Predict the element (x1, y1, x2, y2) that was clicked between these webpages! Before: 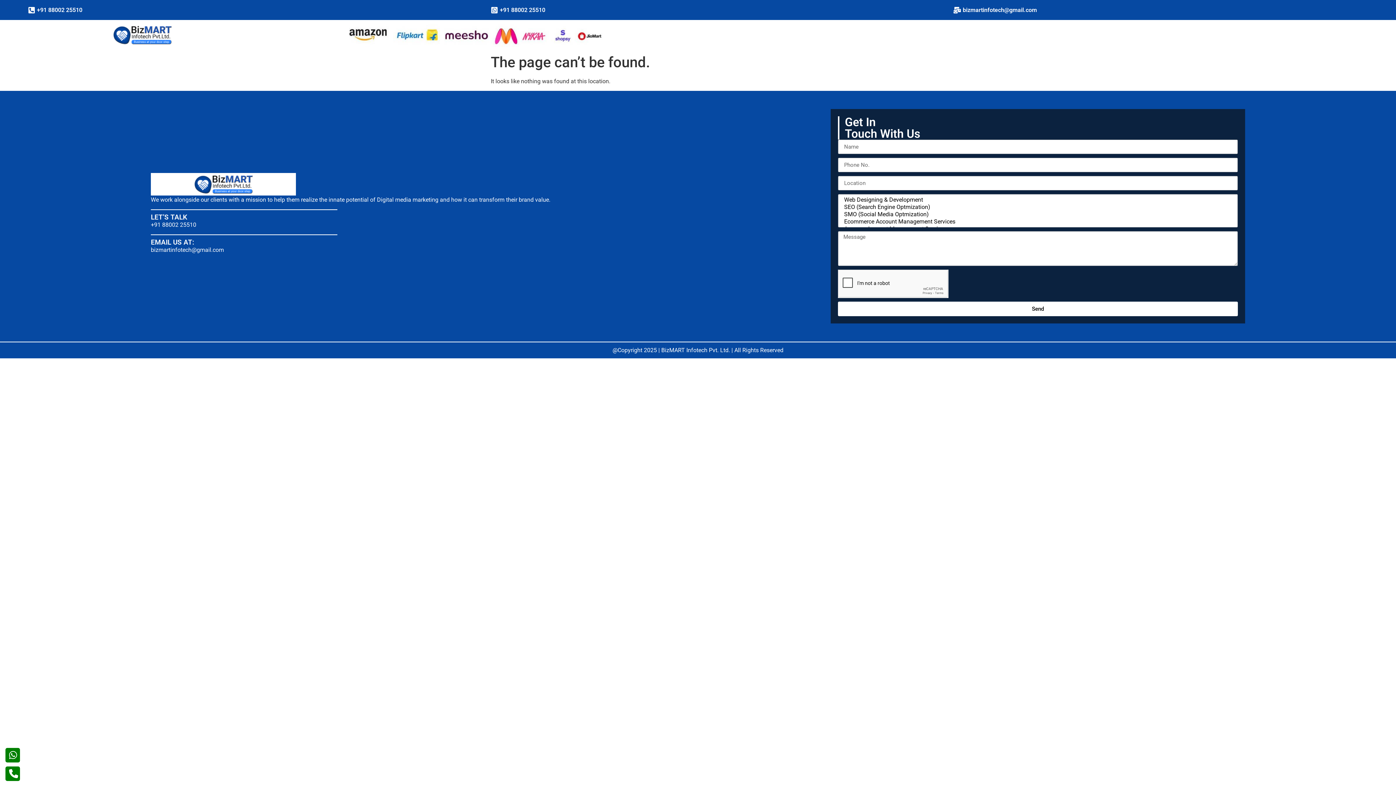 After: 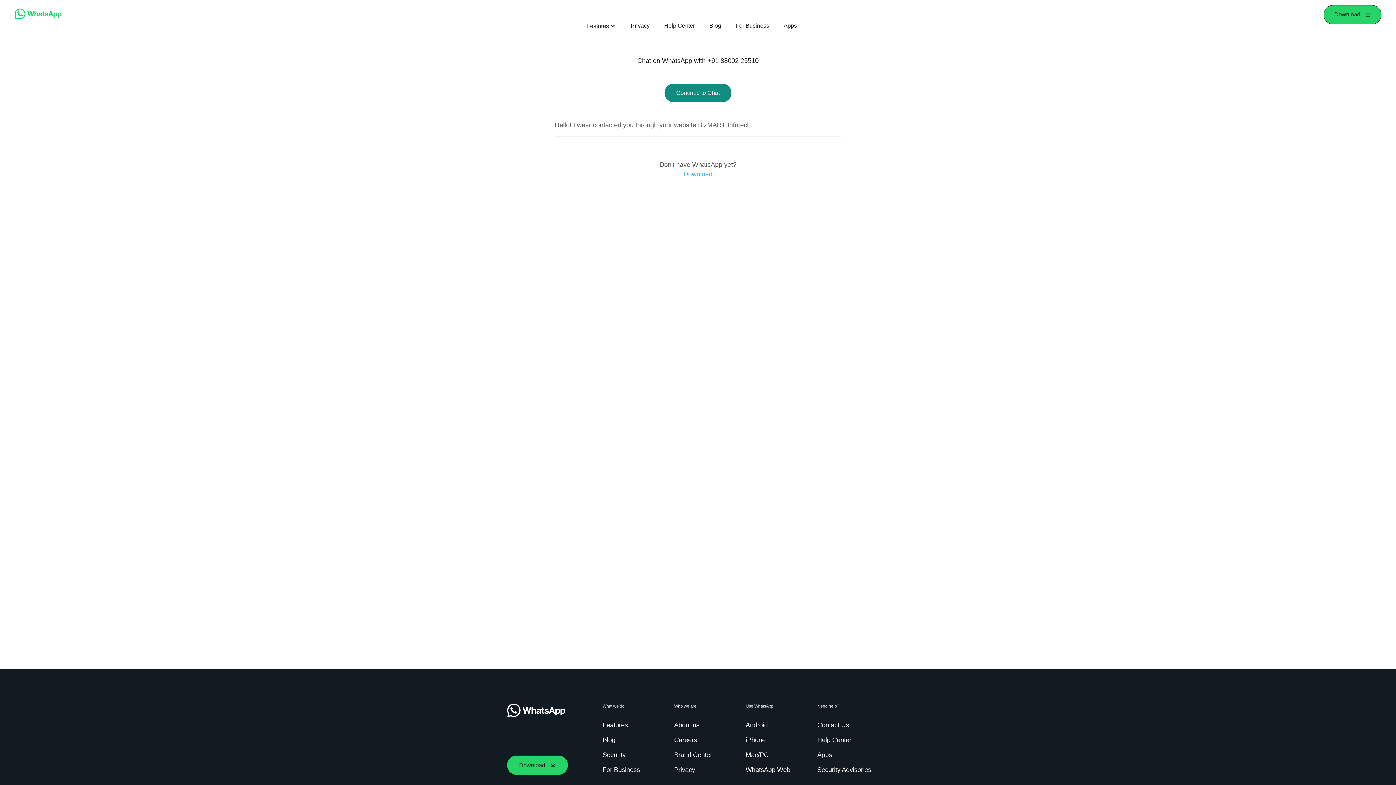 Action: bbox: (5, 748, 61, 765)